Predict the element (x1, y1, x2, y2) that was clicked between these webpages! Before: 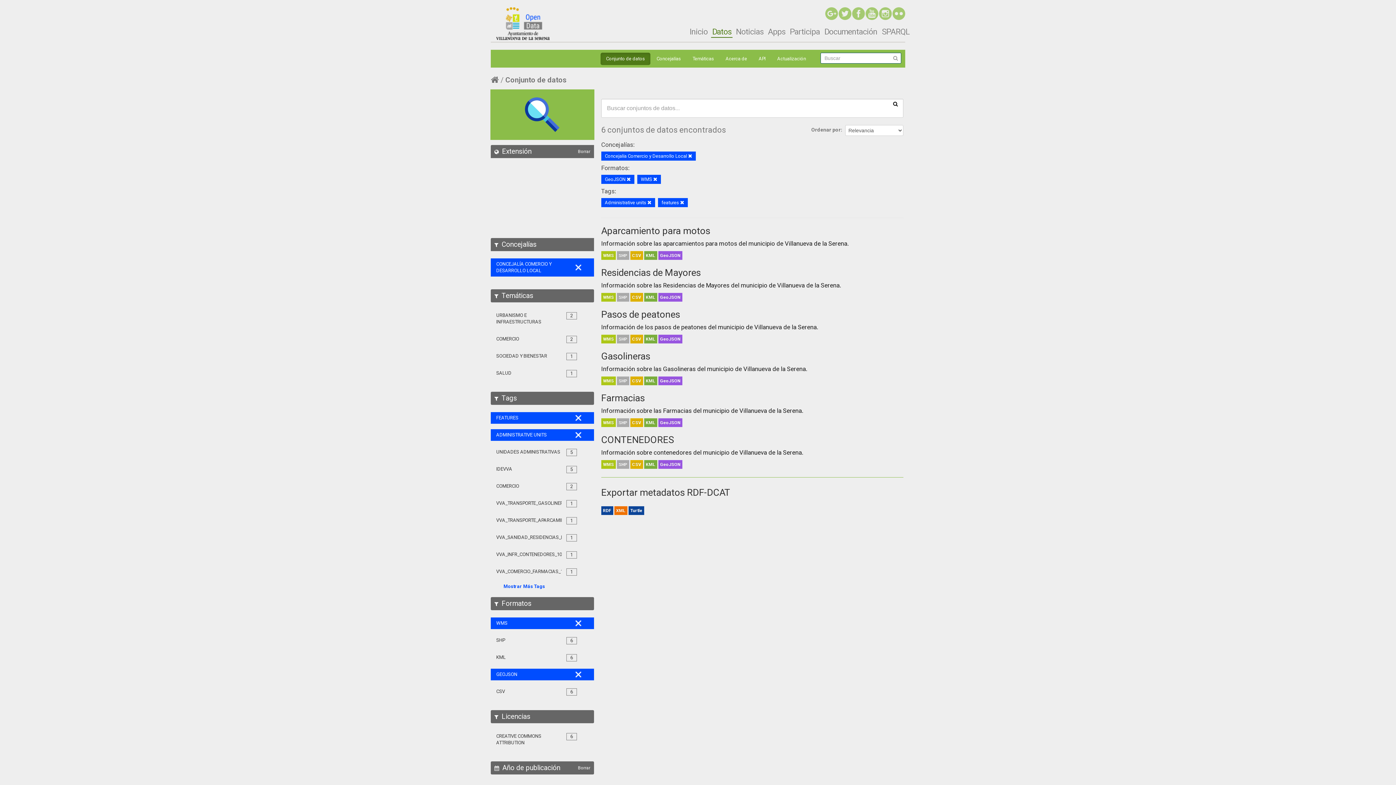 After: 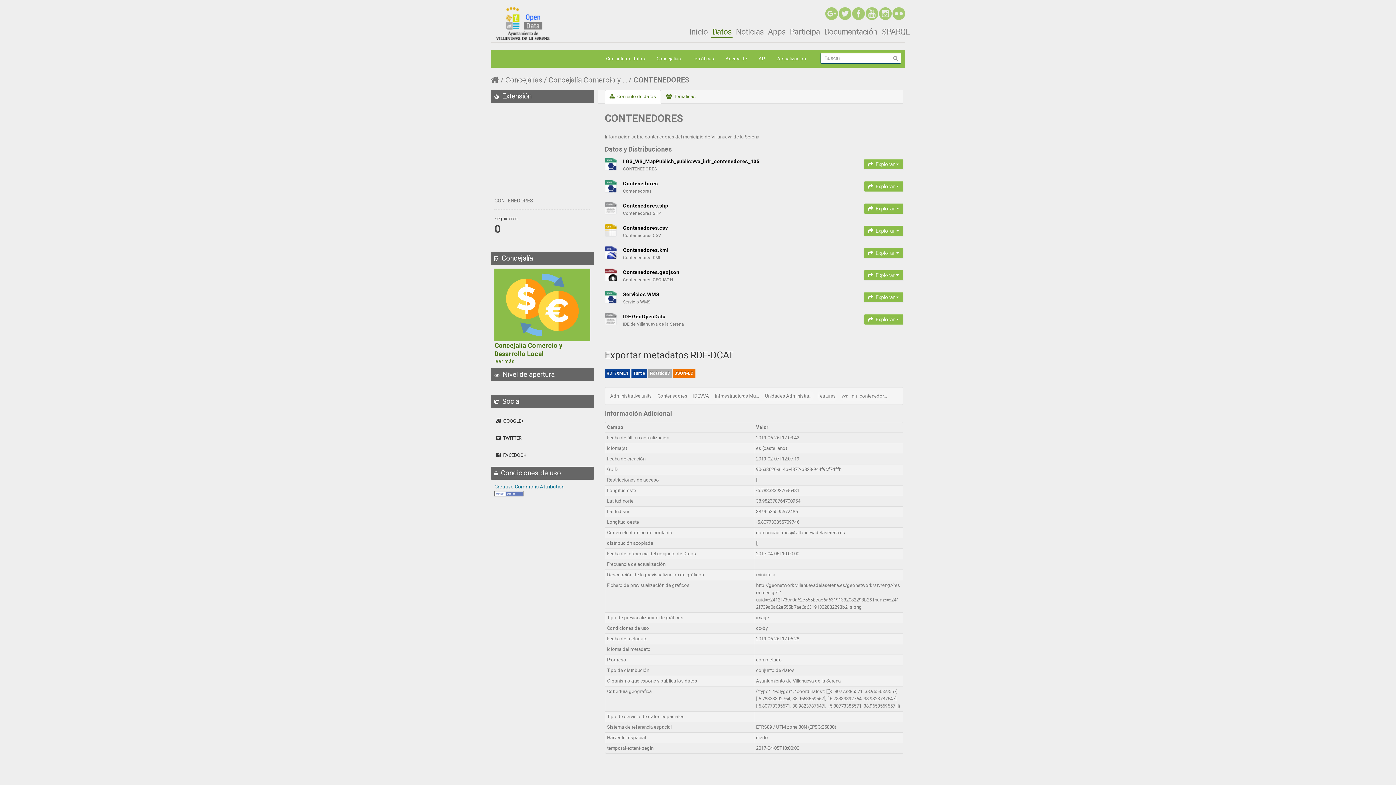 Action: label: GeoJSON bbox: (658, 460, 682, 469)